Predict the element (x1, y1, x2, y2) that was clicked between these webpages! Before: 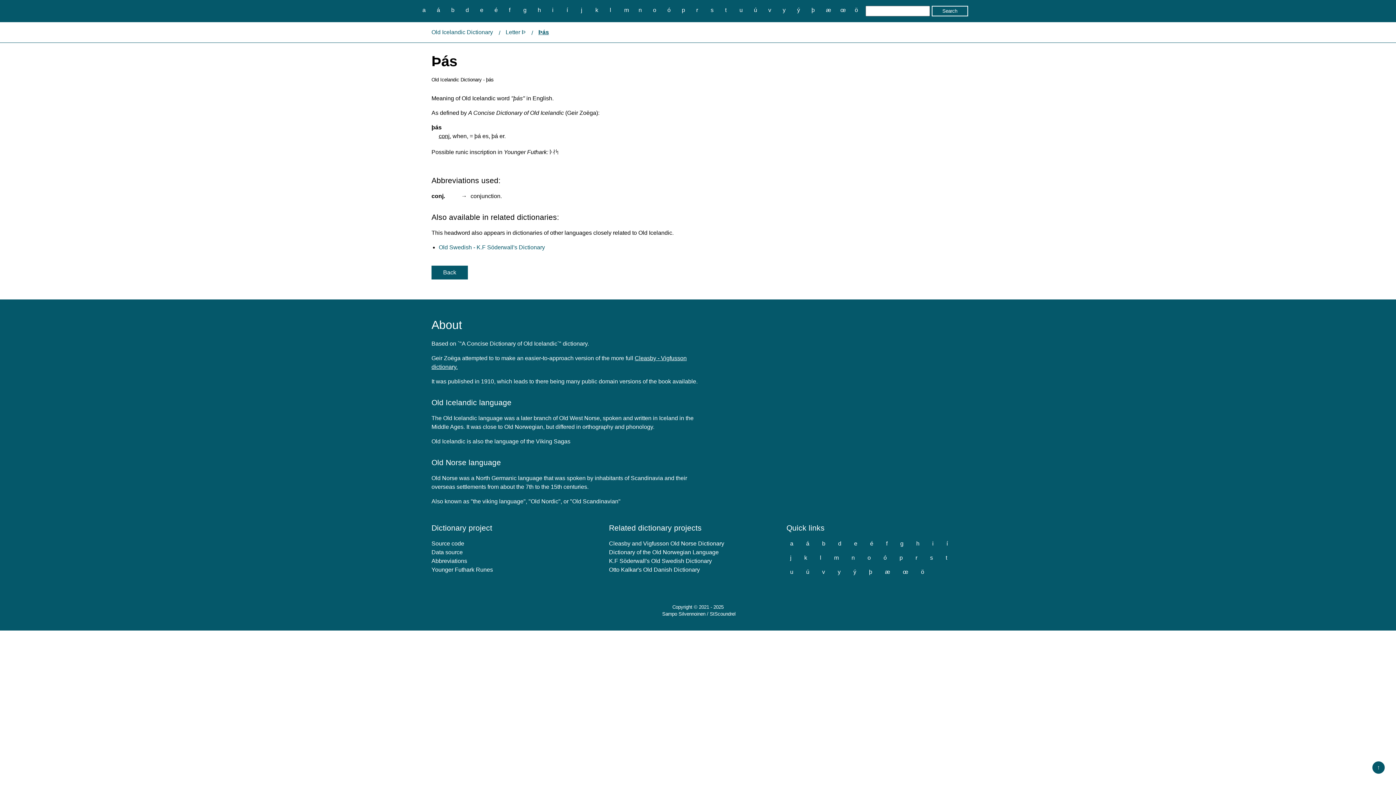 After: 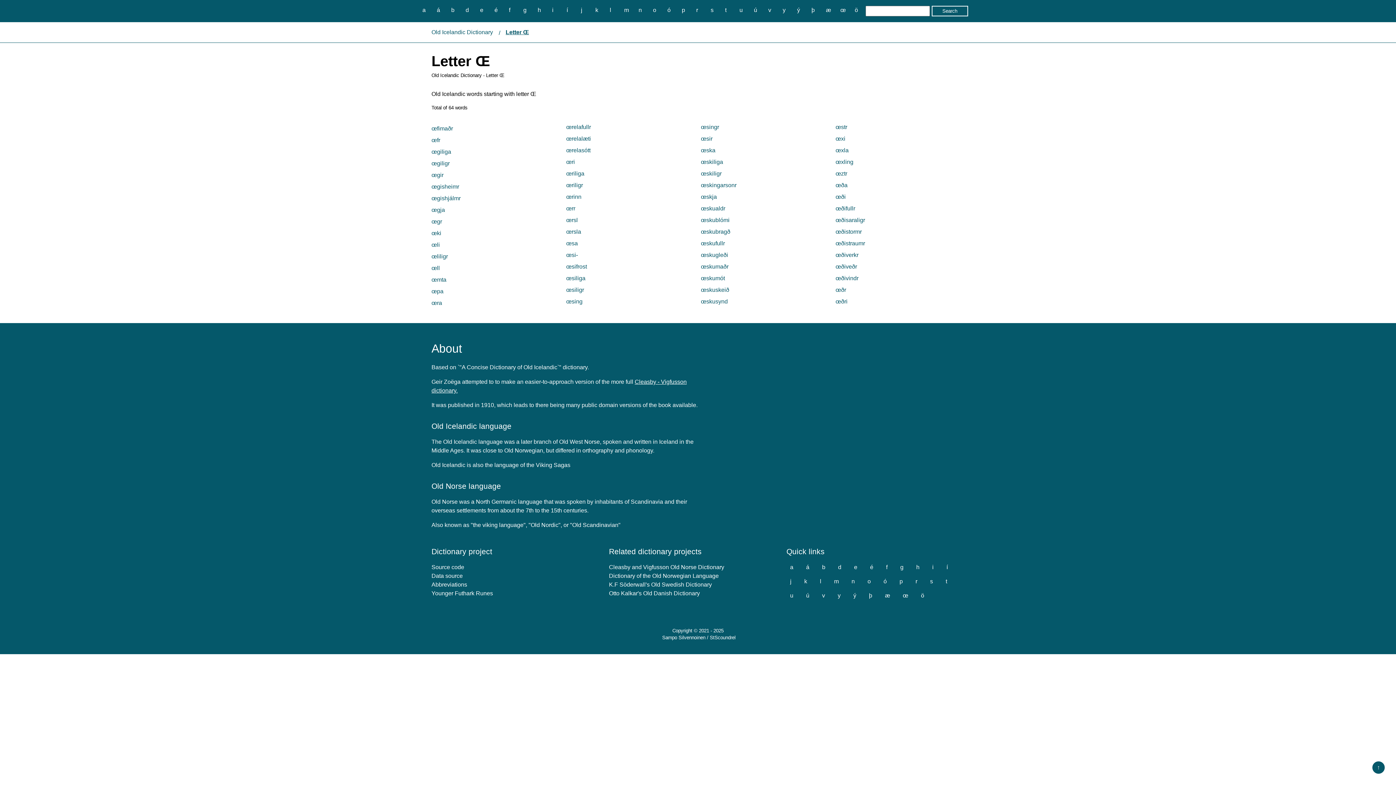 Action: label: œ bbox: (899, 567, 912, 577)